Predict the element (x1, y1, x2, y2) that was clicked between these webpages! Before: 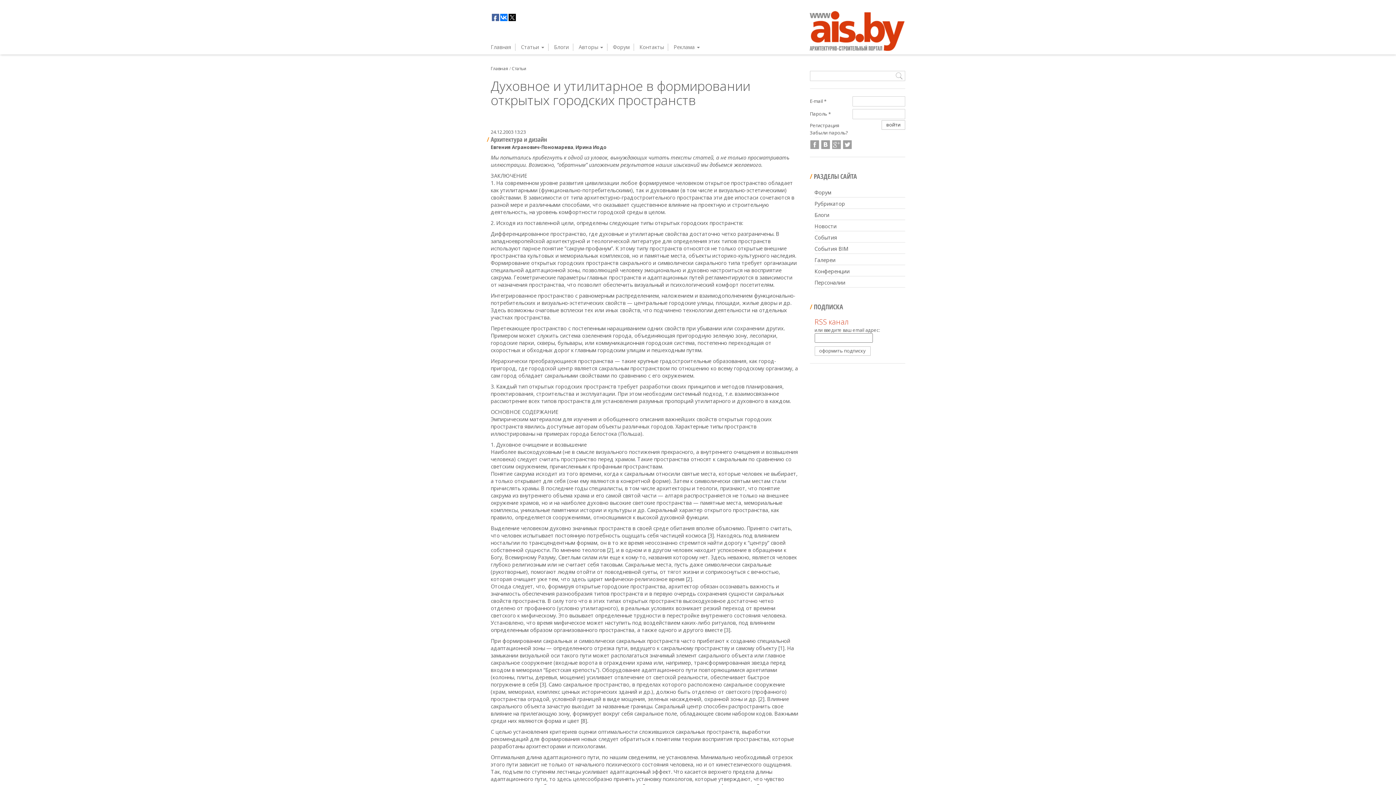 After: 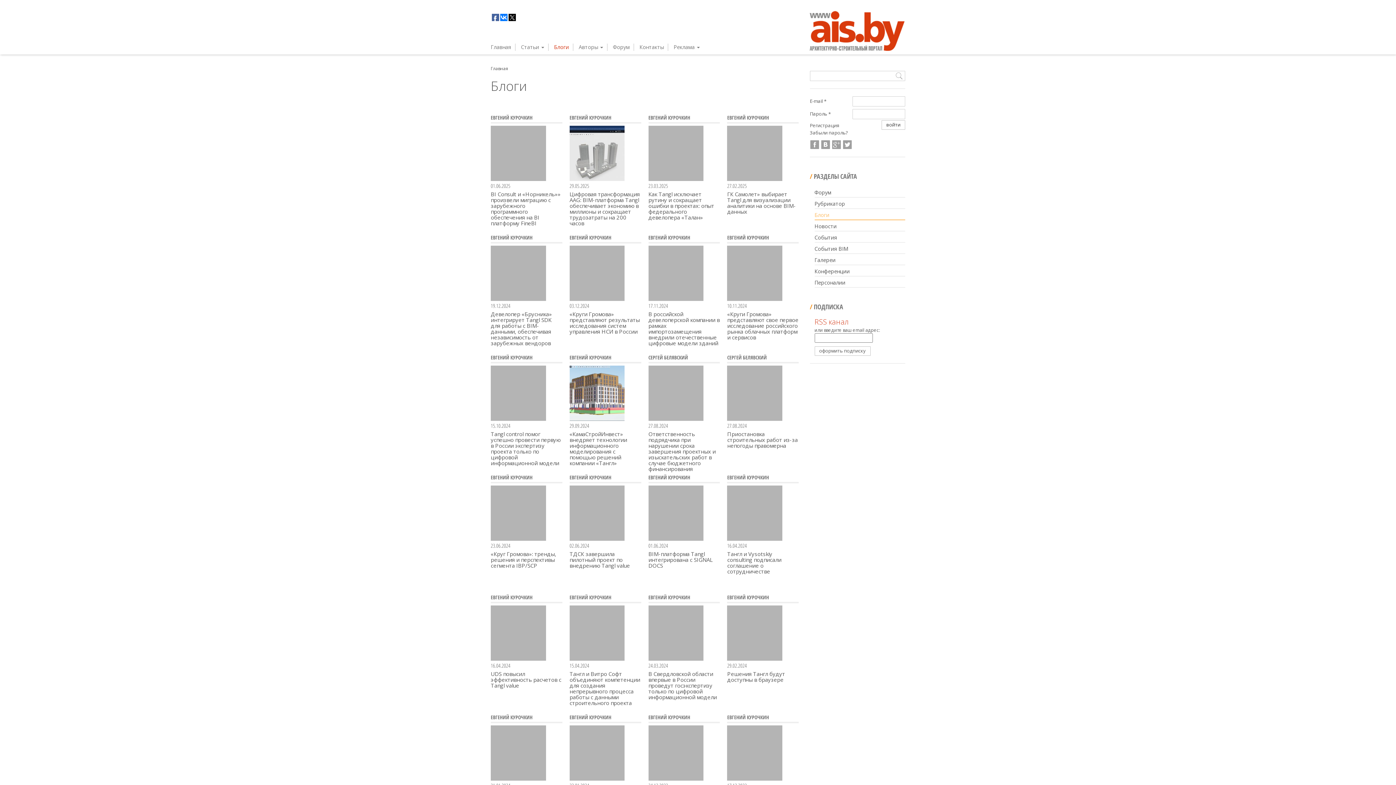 Action: label: Блоги bbox: (550, 43, 573, 50)